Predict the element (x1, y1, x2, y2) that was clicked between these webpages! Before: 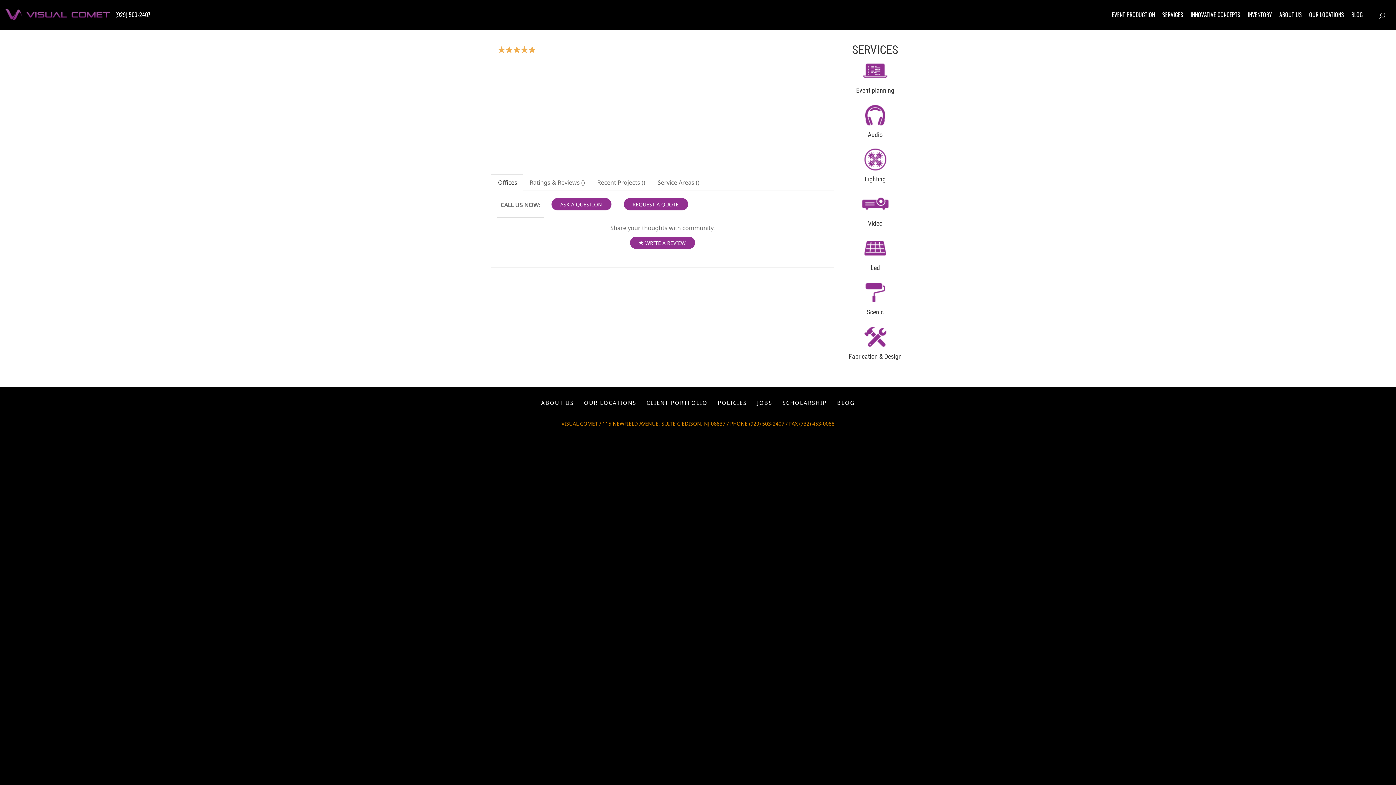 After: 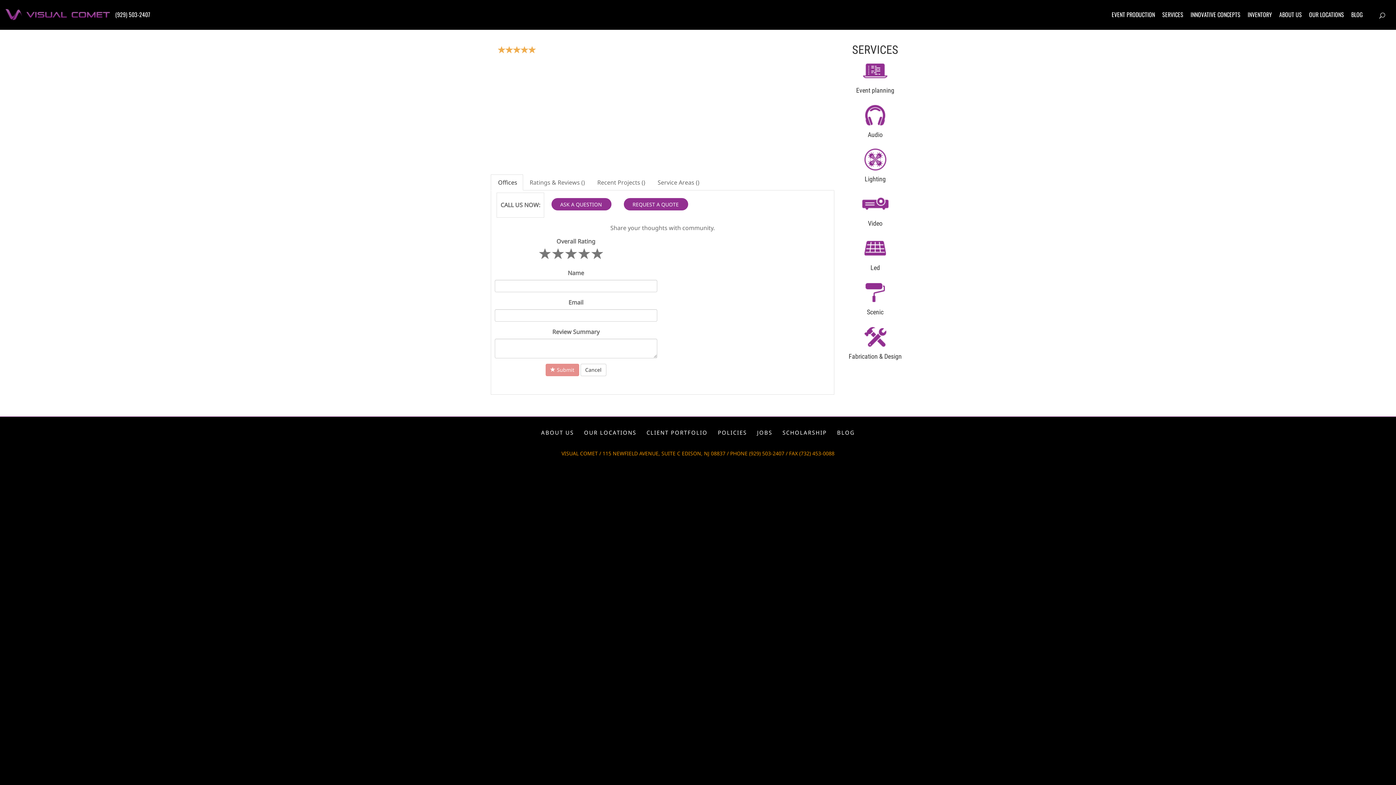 Action: bbox: (630, 236, 695, 249) label:  WRITE A REVIEW